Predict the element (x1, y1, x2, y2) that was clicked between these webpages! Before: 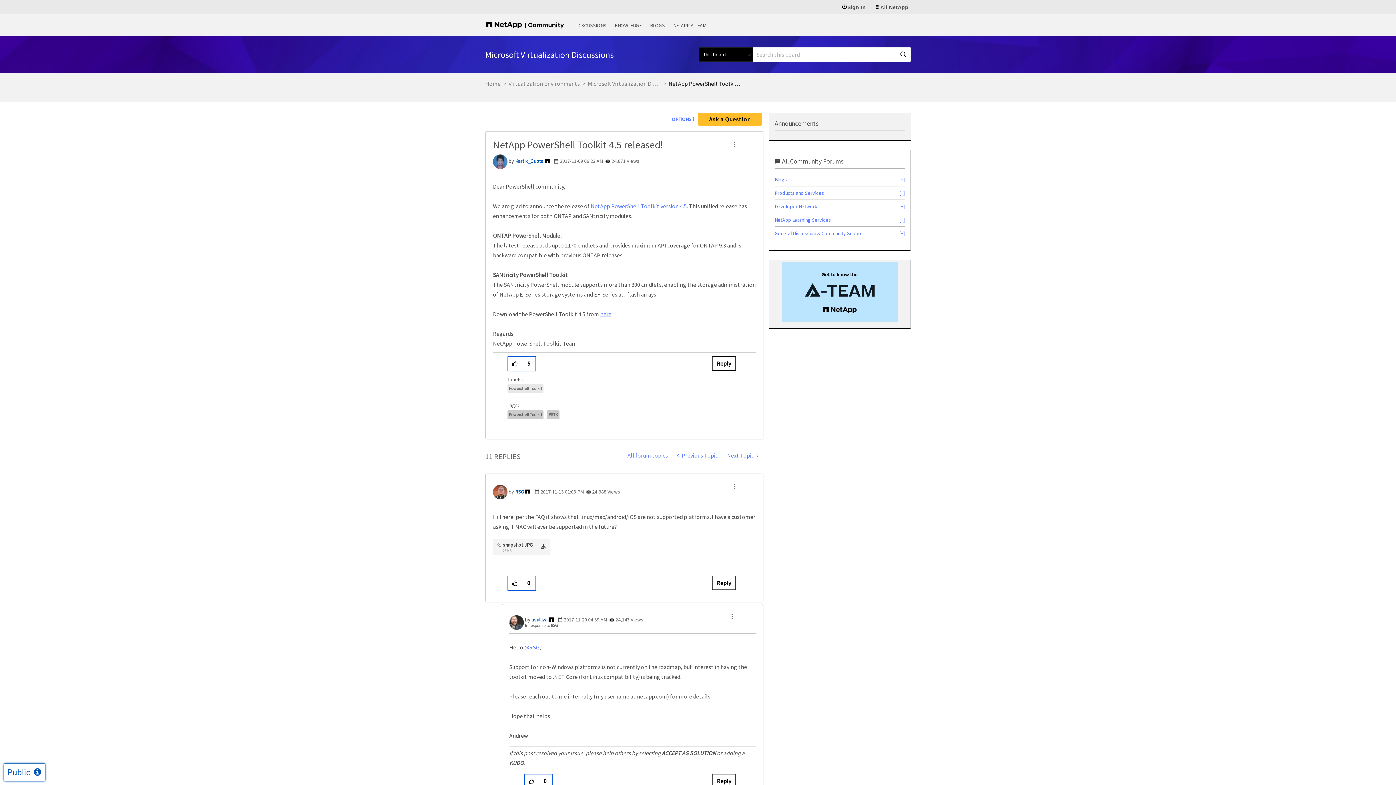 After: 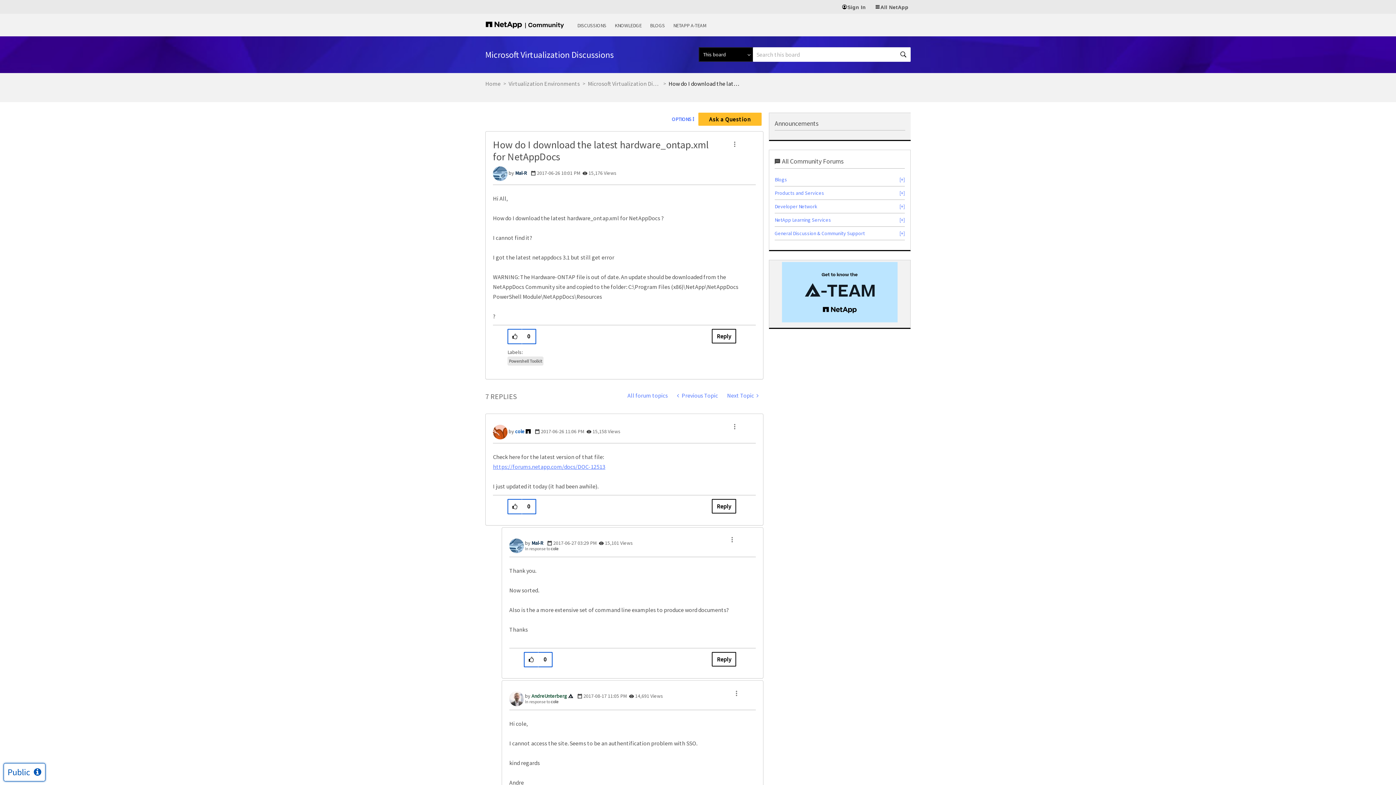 Action: label:  Previous Topic bbox: (672, 448, 722, 463)